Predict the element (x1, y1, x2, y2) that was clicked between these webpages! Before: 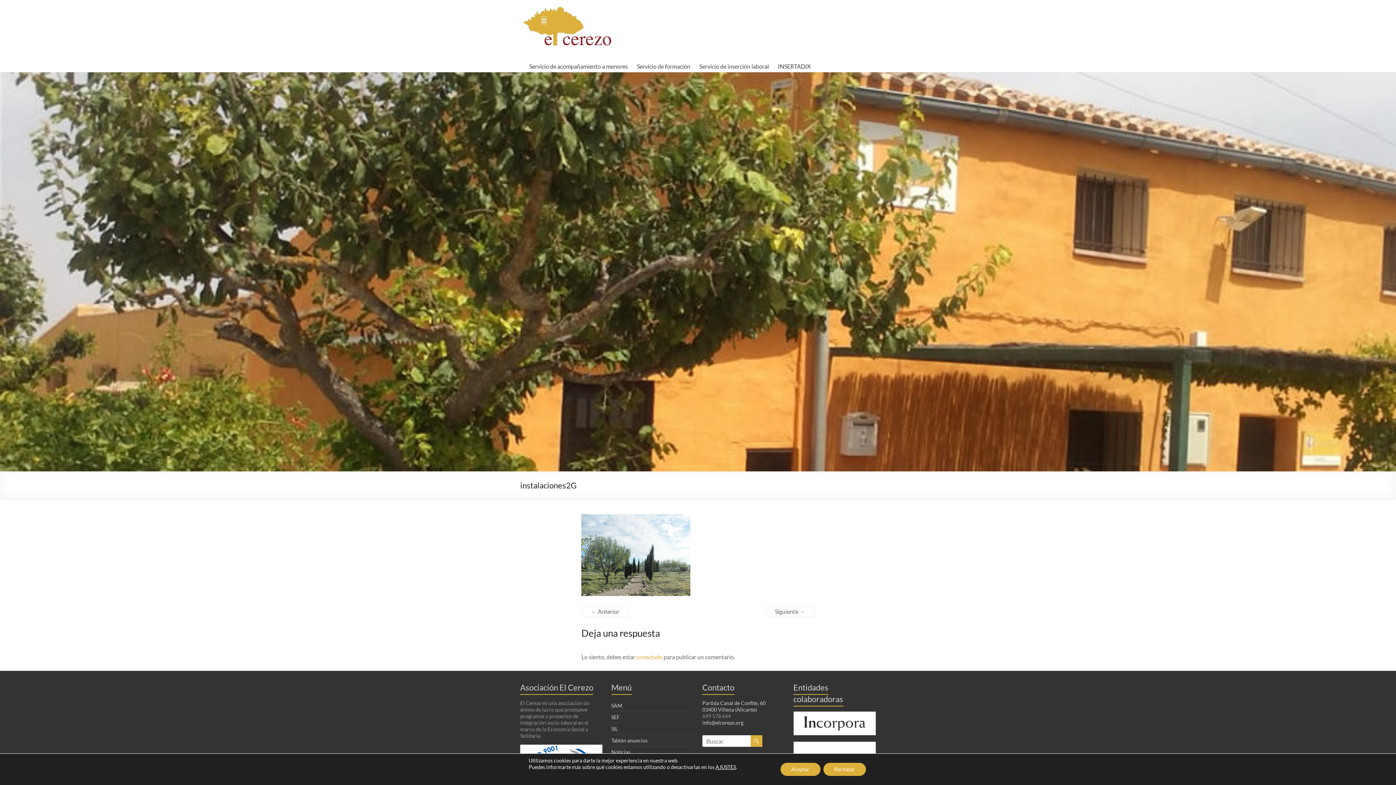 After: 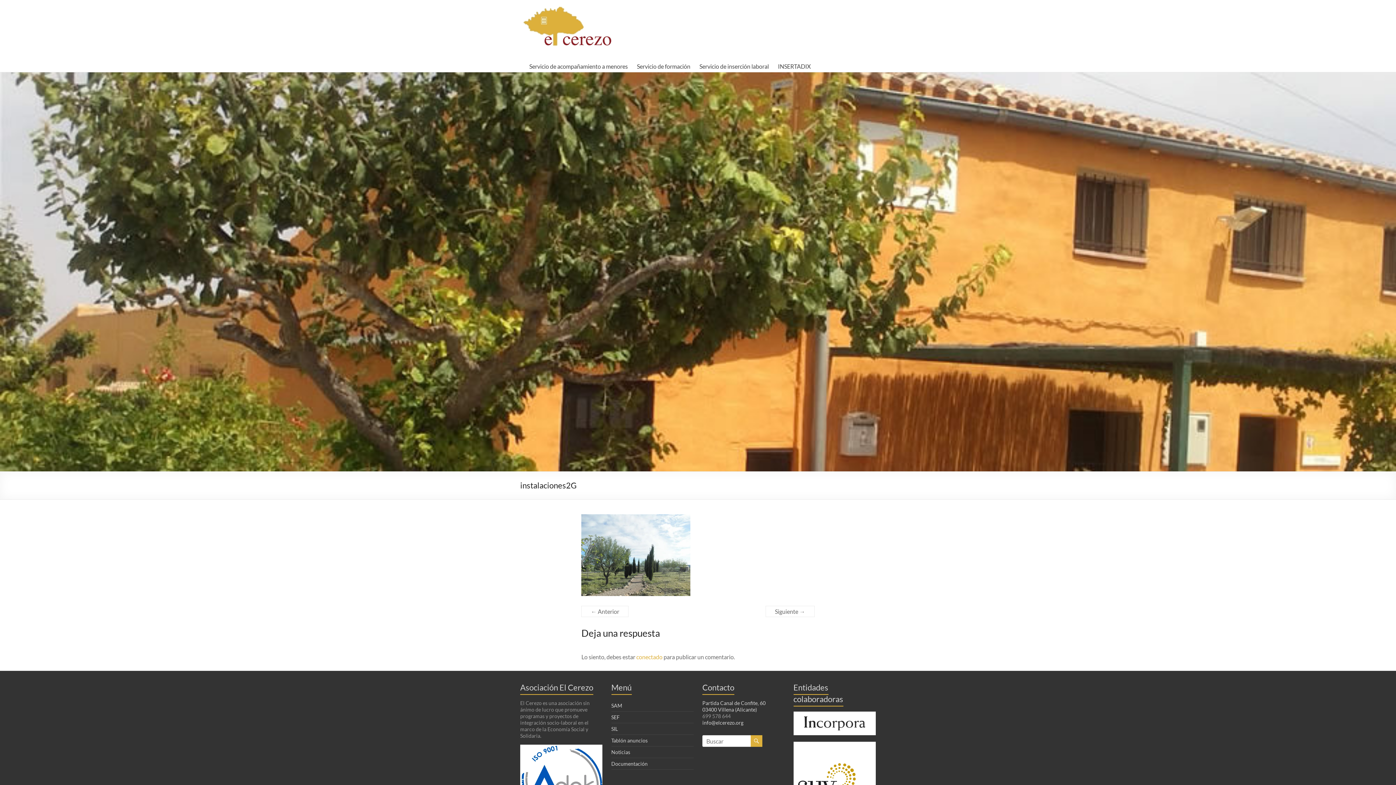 Action: label: Rechazar bbox: (823, 763, 866, 776)